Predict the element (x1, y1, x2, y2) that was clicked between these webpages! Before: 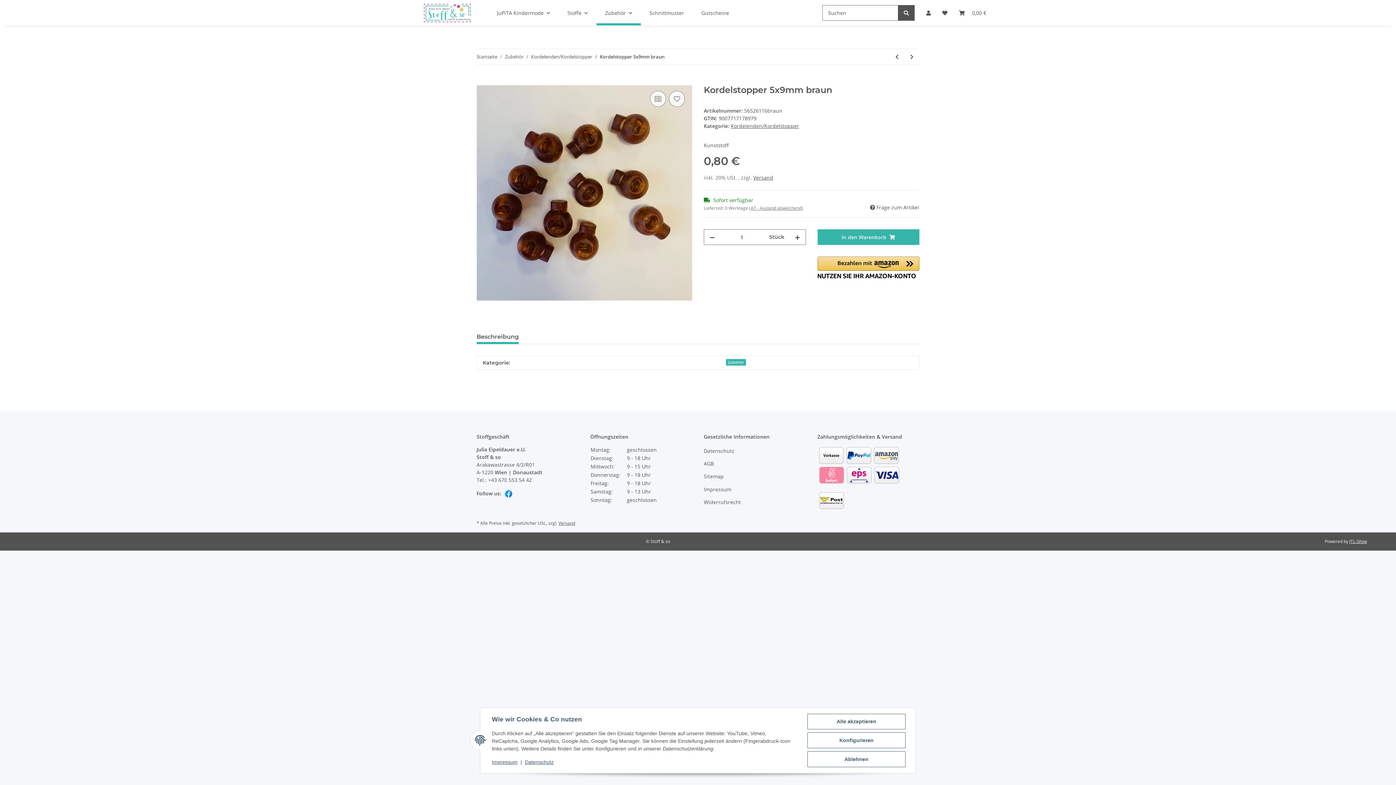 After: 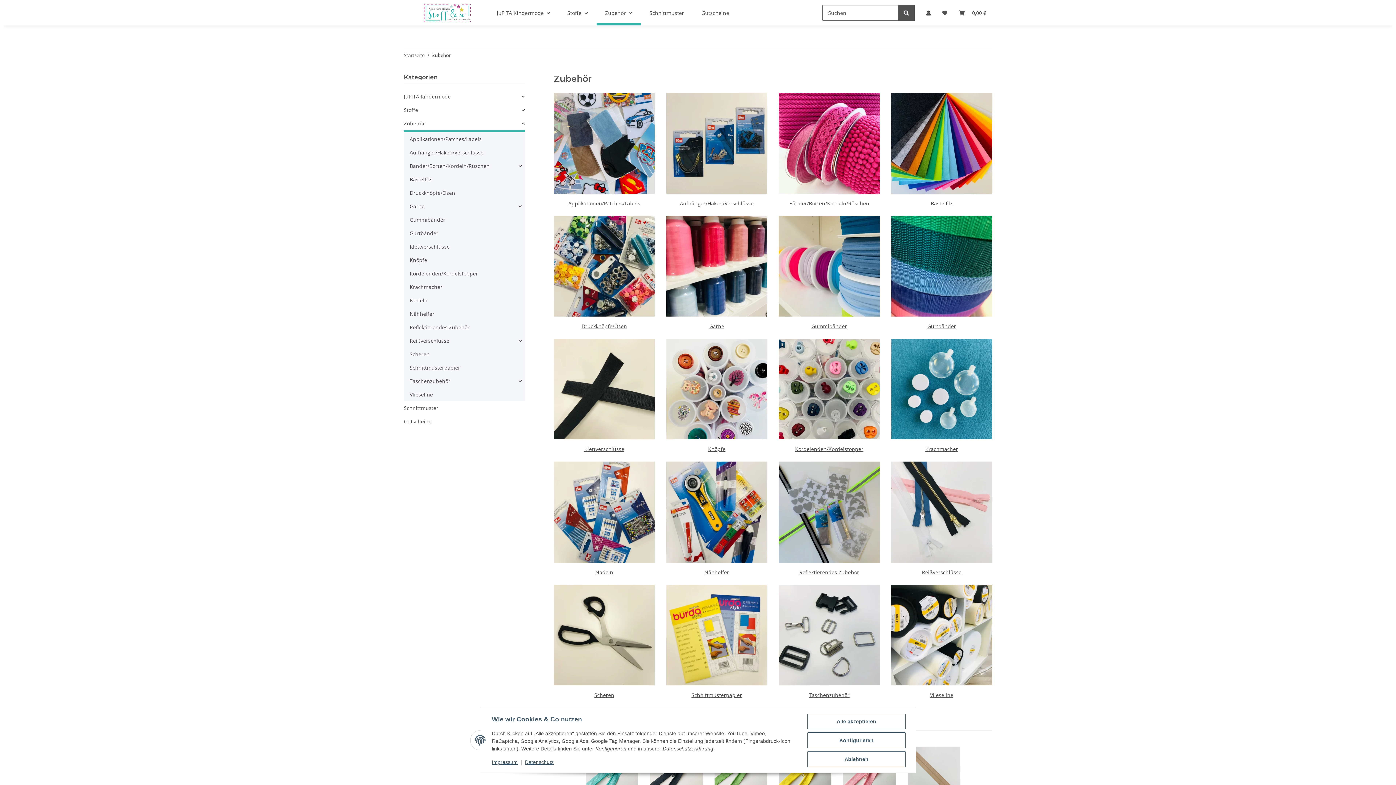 Action: label: Zubehör bbox: (505, 53, 523, 60)